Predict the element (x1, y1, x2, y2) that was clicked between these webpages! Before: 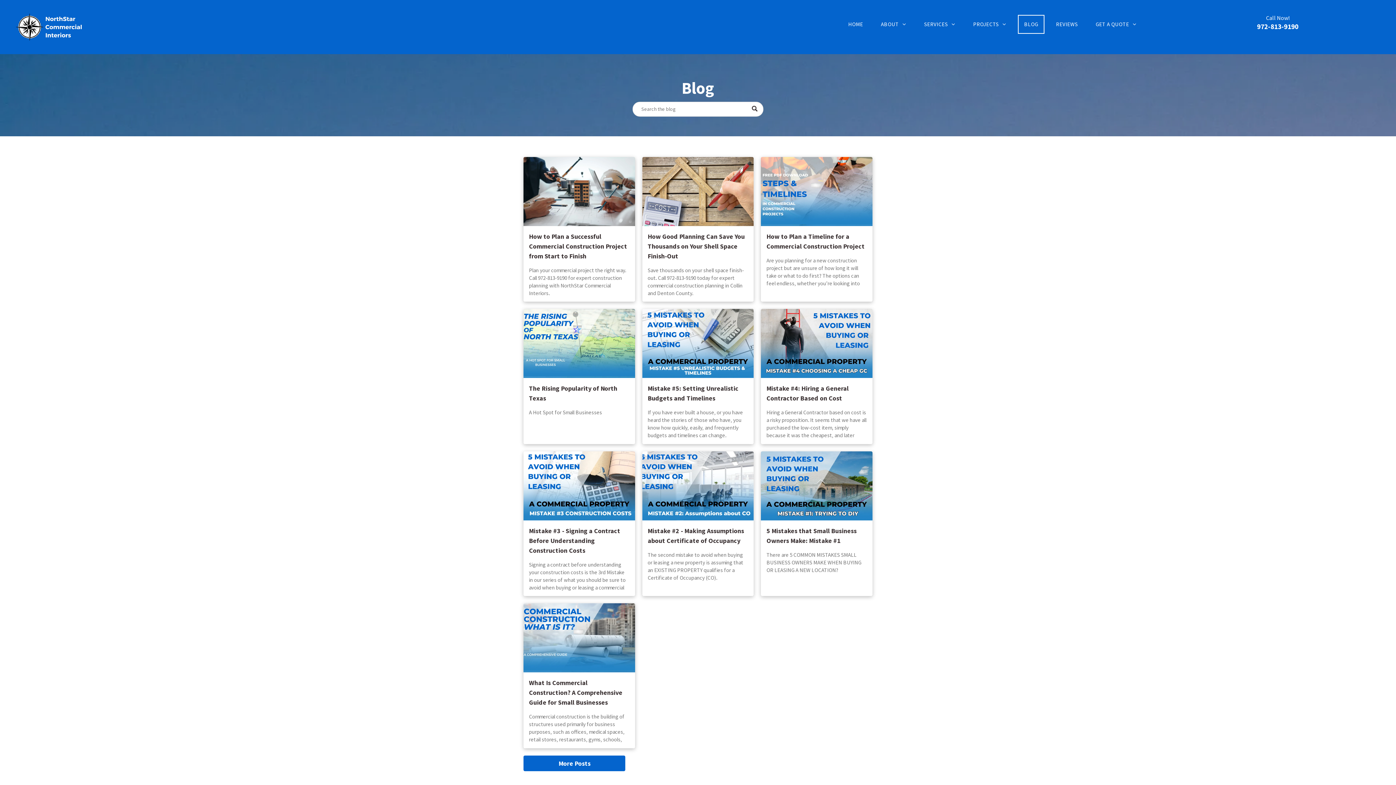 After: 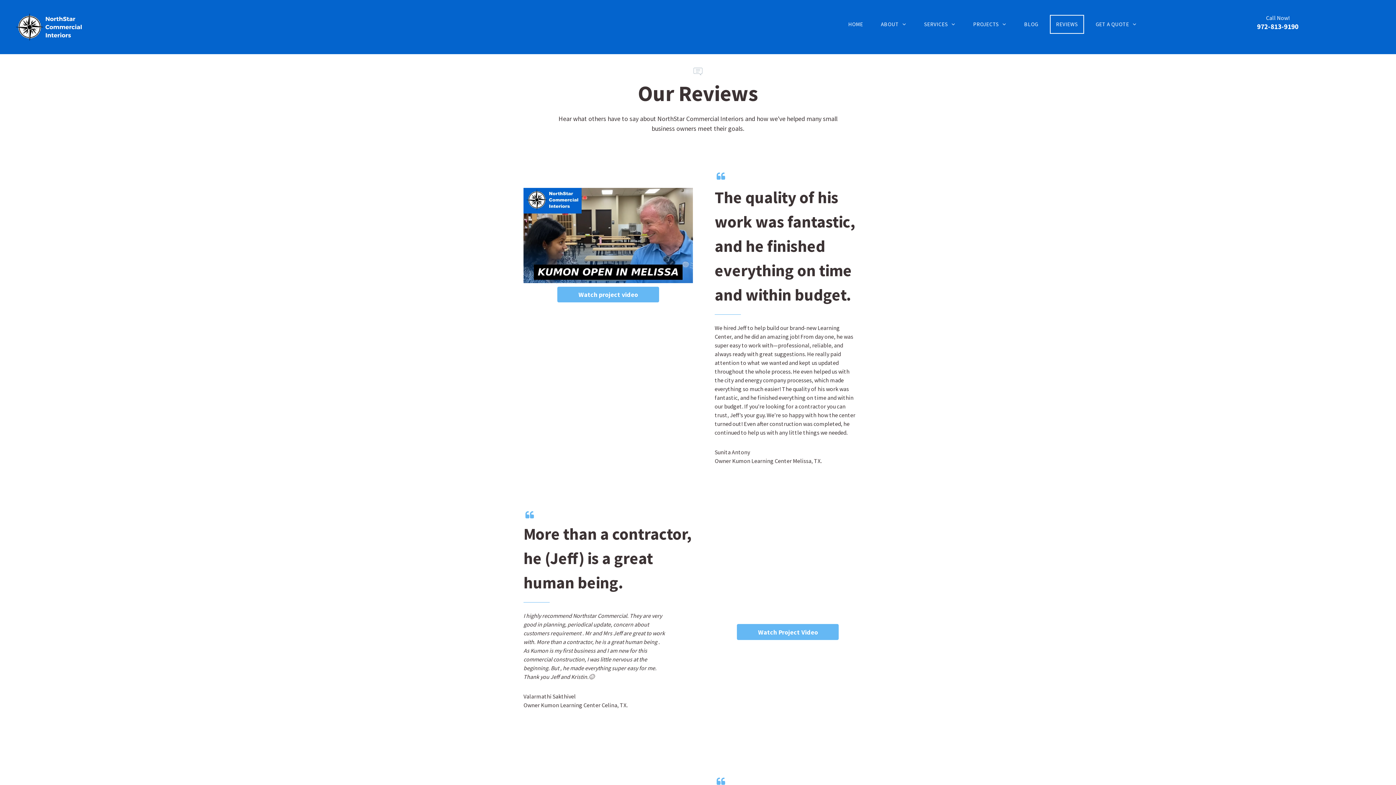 Action: bbox: (1050, 14, 1084, 33) label: REVIEWS